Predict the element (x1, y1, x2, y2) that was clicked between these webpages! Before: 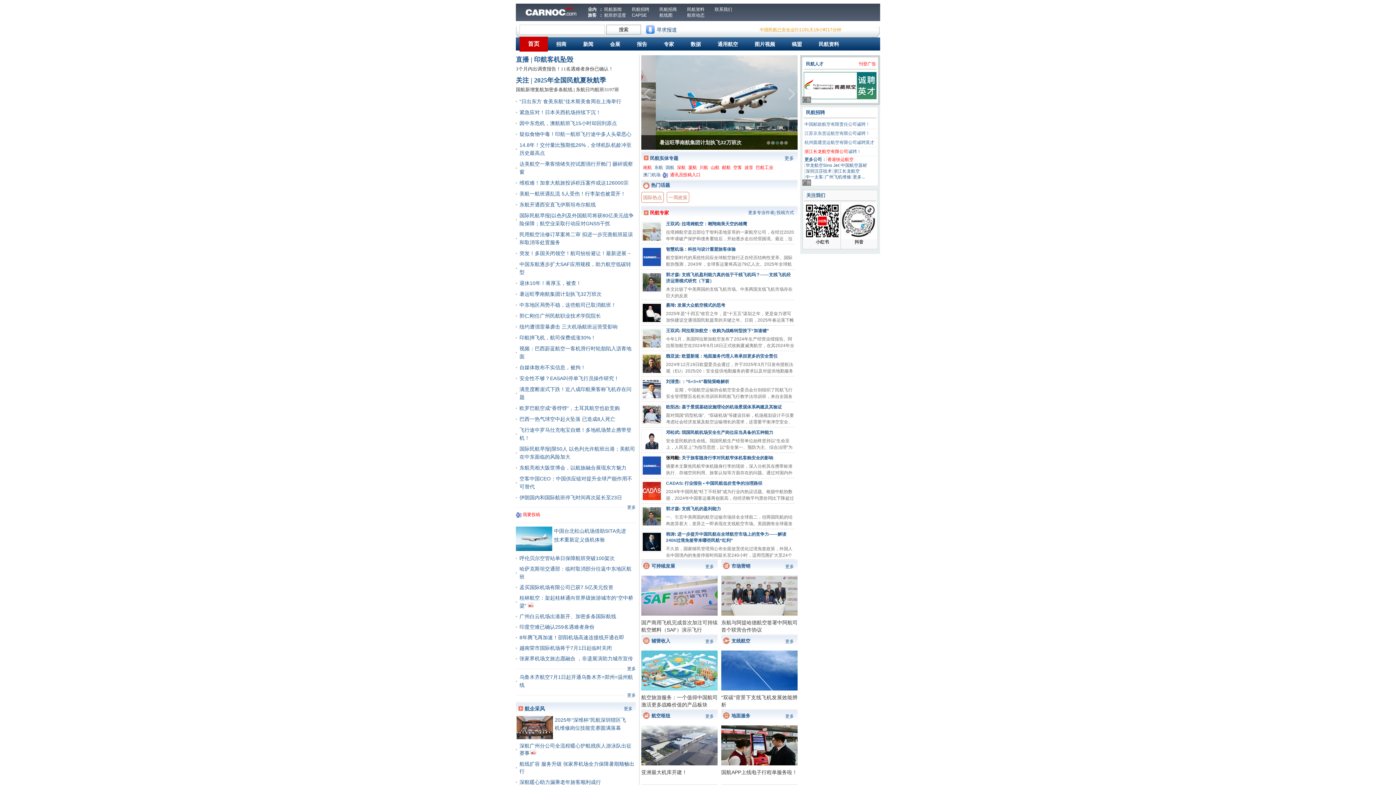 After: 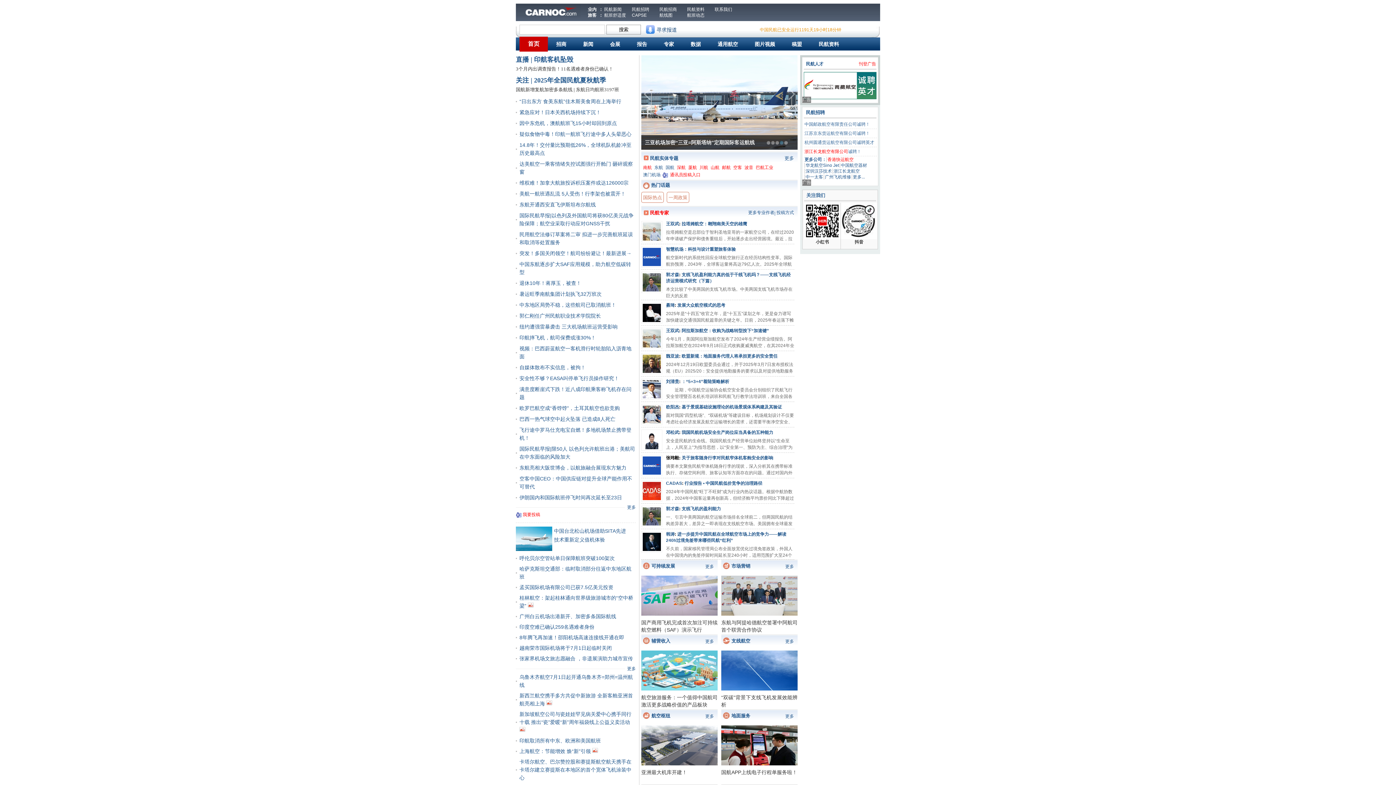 Action: bbox: (516, 4, 518, 9)